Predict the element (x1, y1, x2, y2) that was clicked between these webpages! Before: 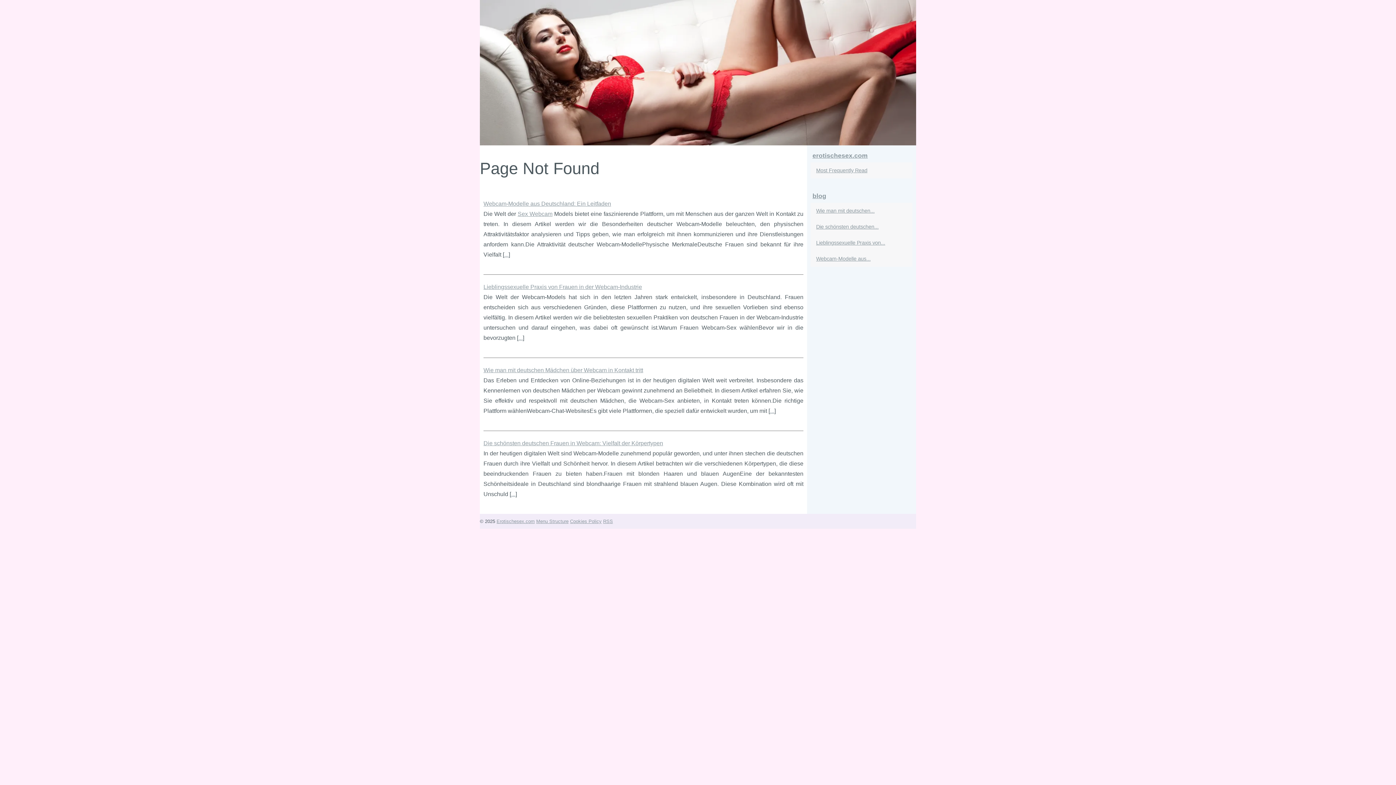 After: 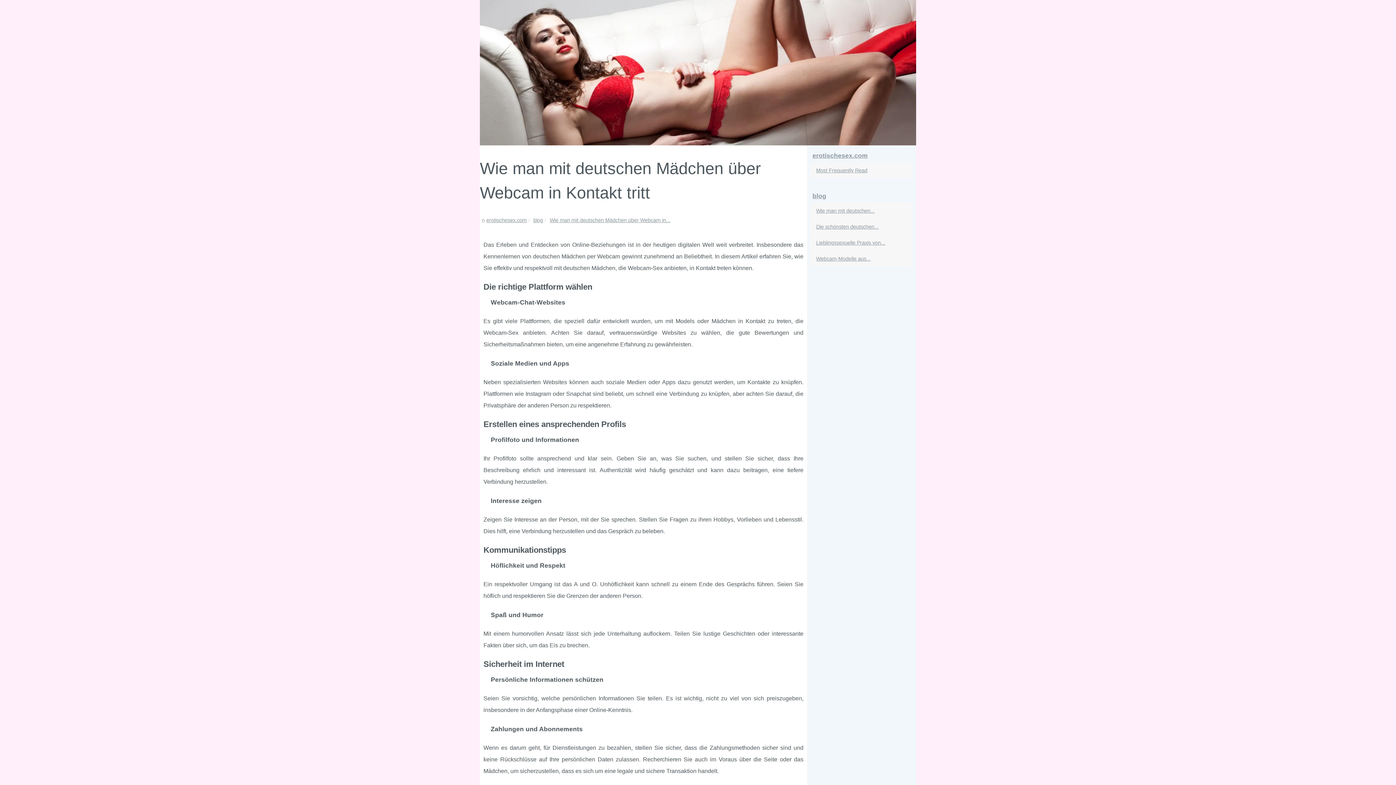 Action: label: ... bbox: (770, 408, 774, 414)